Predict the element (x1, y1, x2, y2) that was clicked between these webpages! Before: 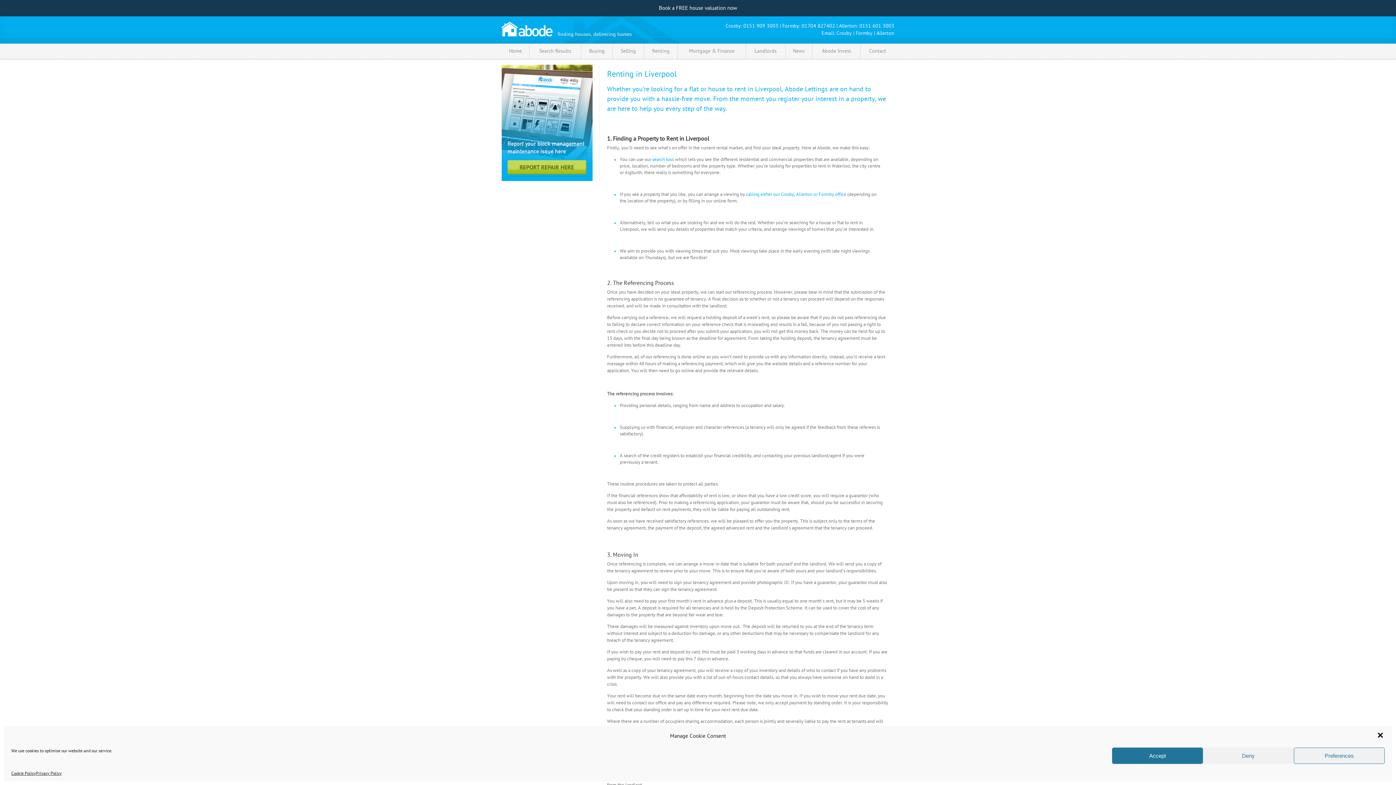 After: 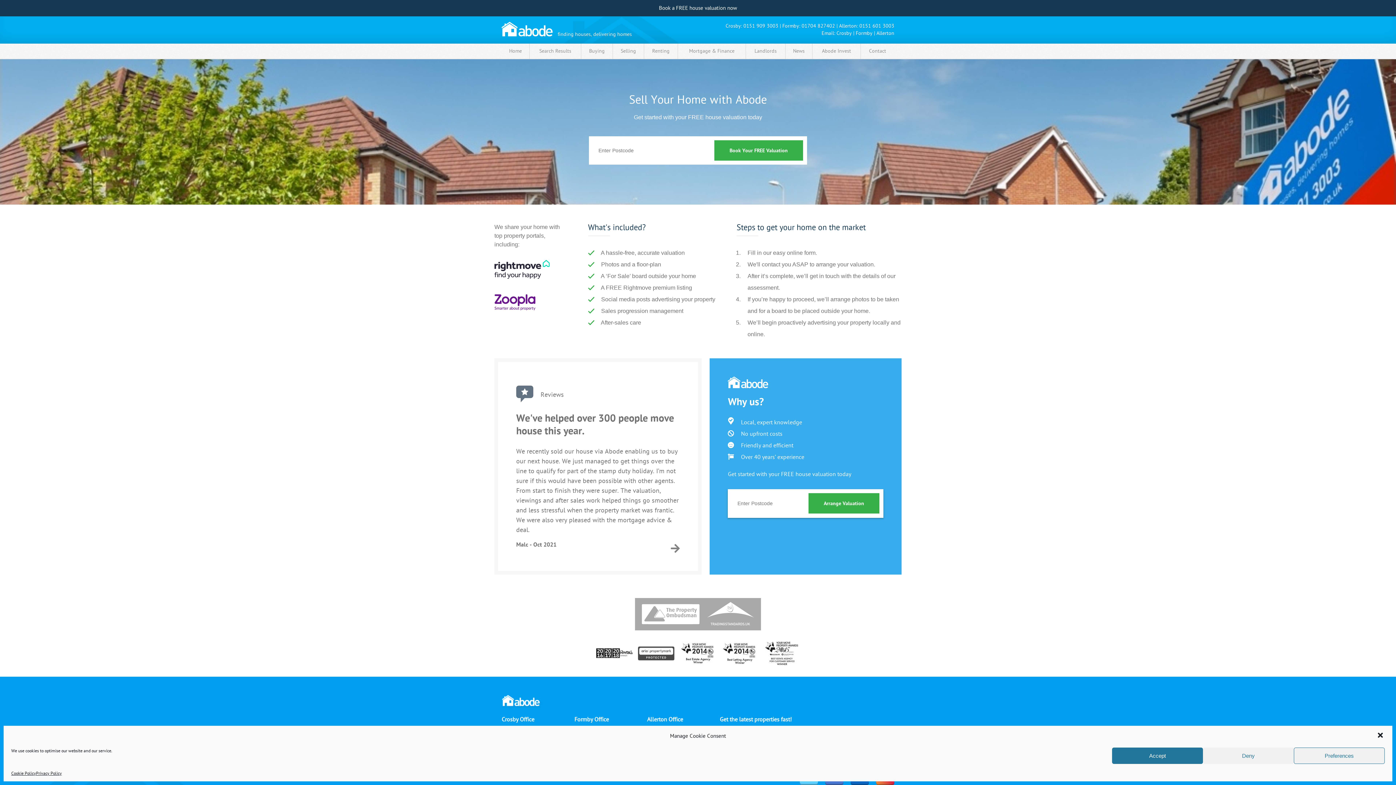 Action: bbox: (0, 0, 1396, 16) label: Book a FREE house valuation now